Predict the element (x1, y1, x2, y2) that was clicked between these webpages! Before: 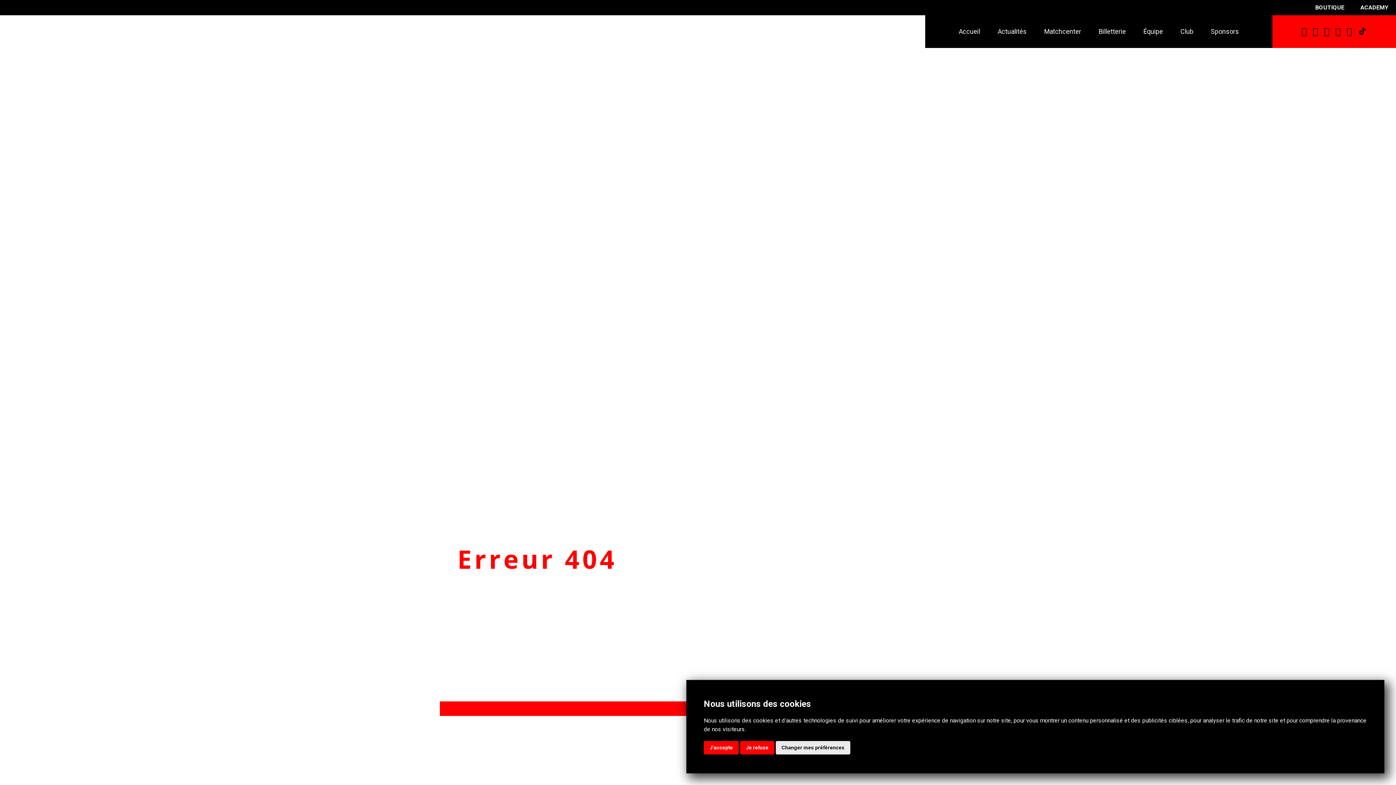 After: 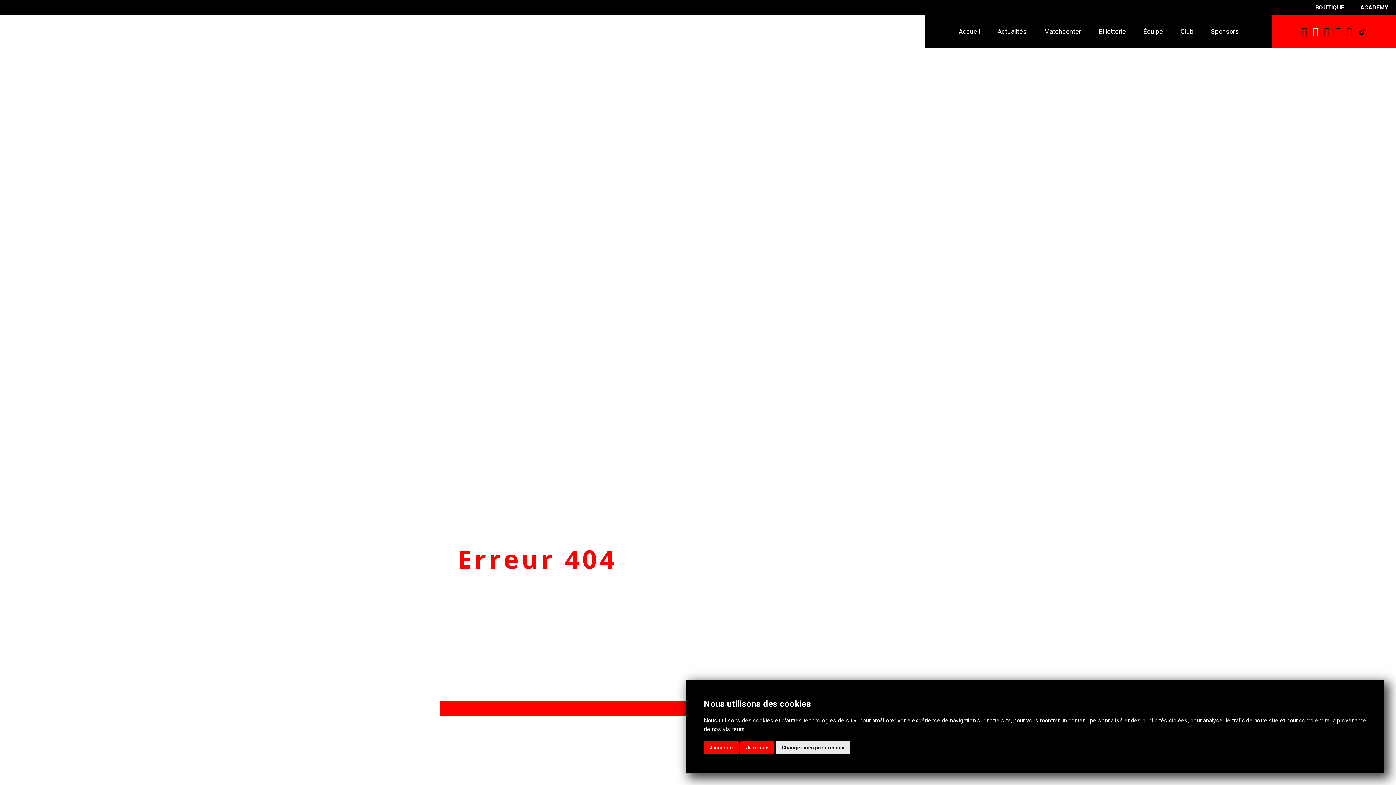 Action: bbox: (1313, 26, 1320, 36) label: Instagram de Neuchâtel Xamax FCS